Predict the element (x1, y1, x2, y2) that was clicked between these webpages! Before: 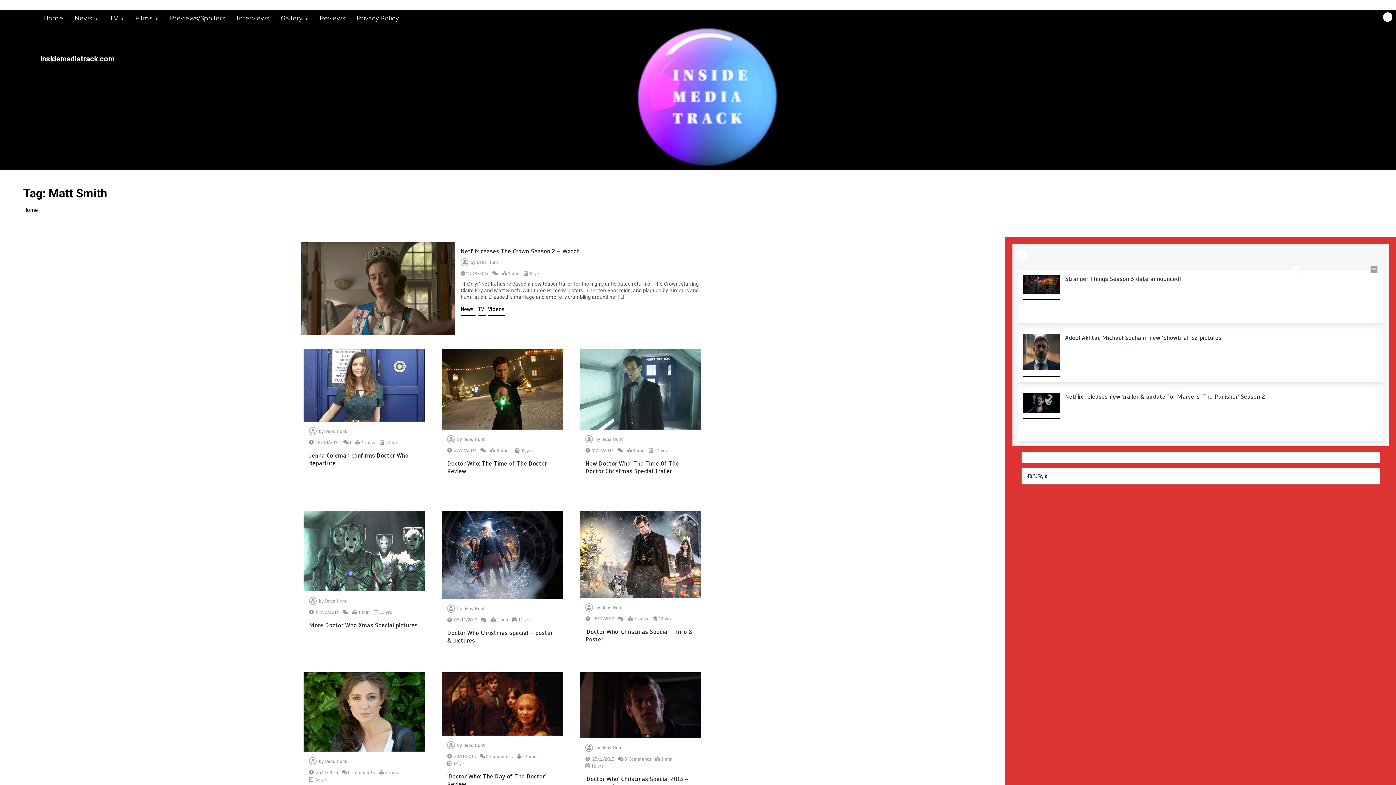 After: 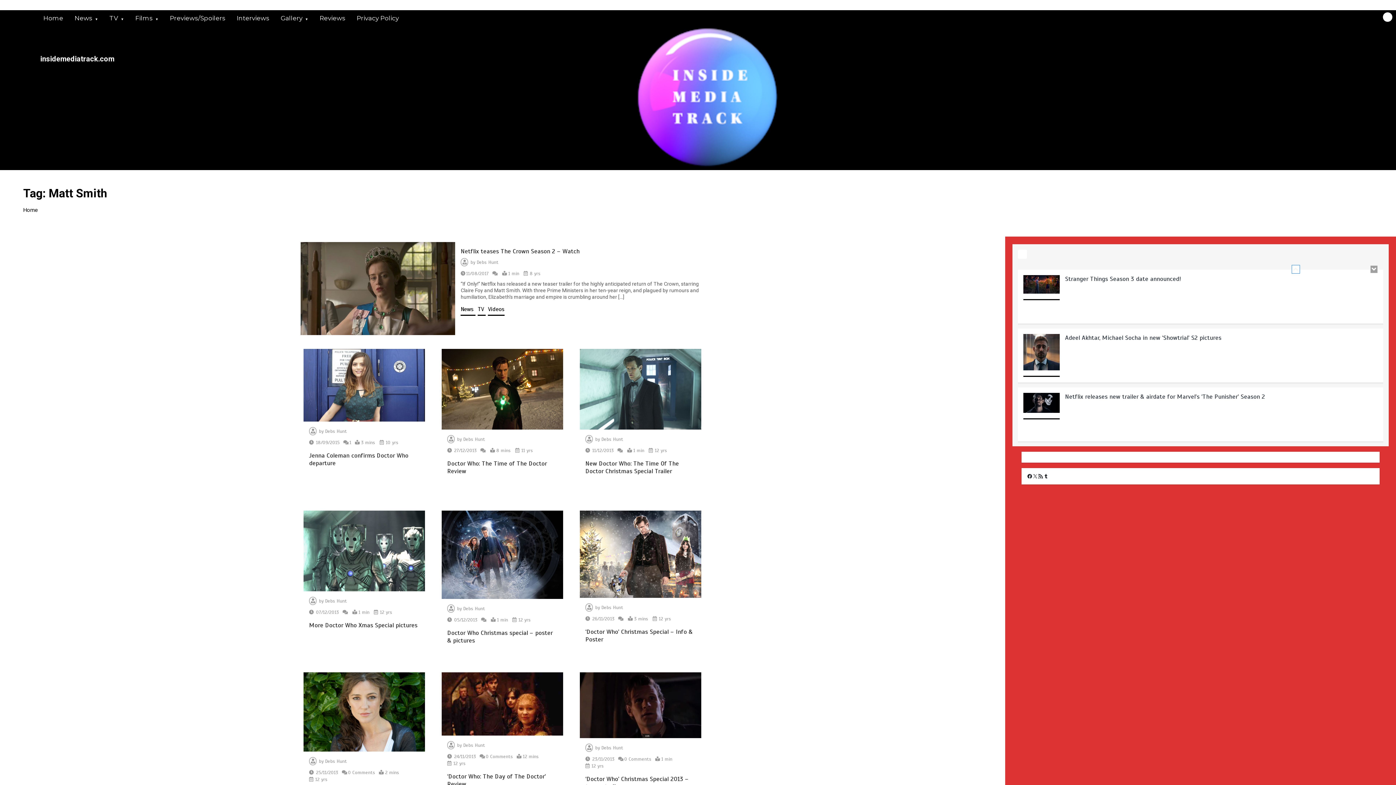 Action: bbox: (1308, 265, 1315, 273)